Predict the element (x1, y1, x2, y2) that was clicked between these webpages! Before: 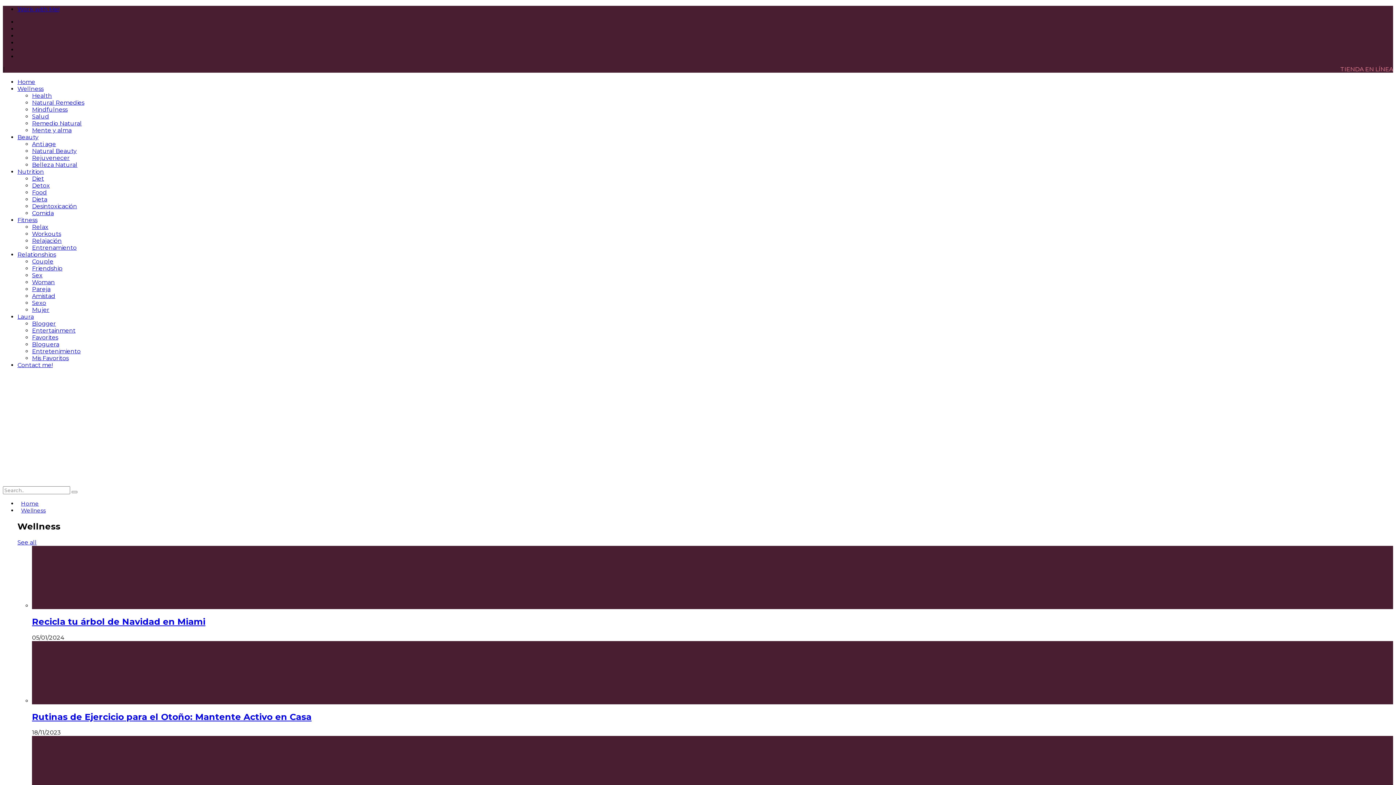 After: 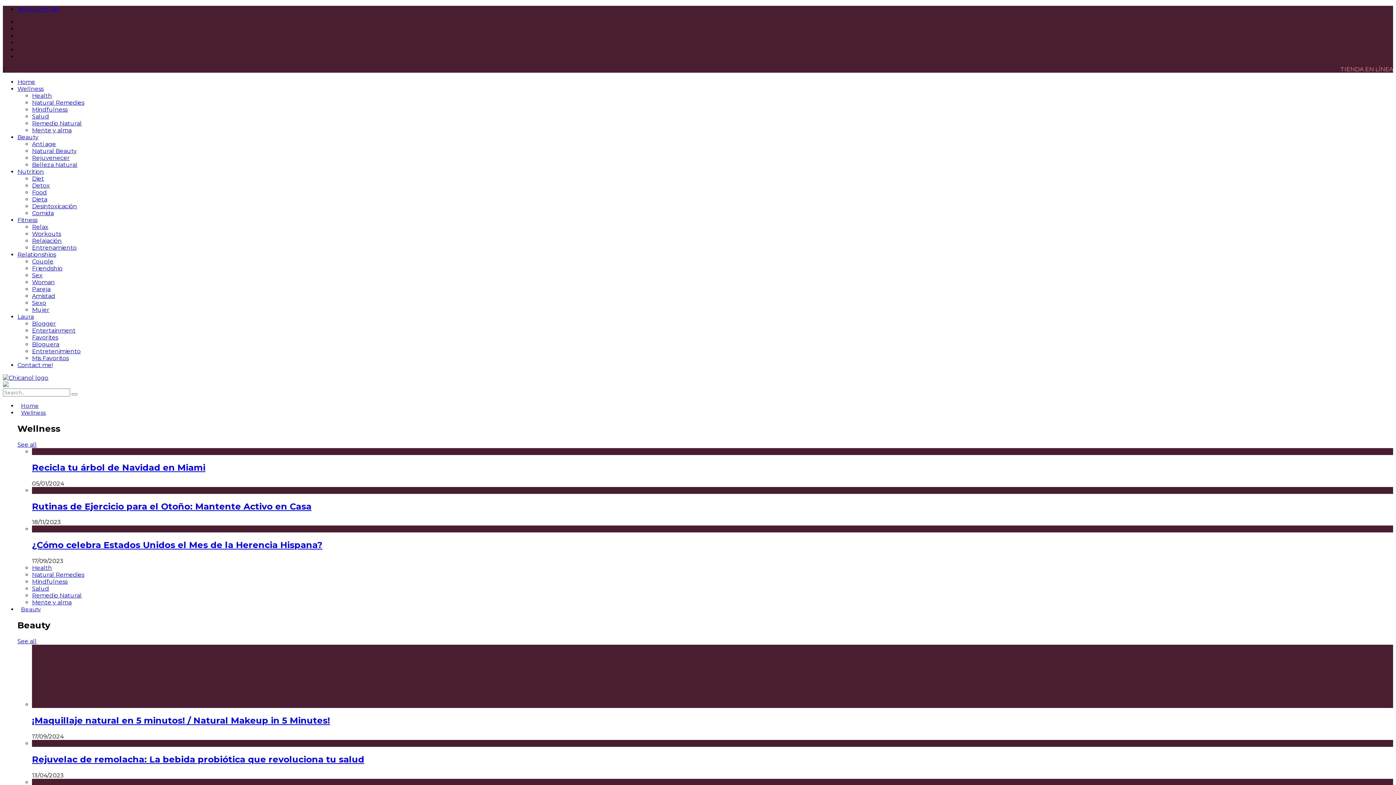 Action: bbox: (32, 697, 126, 704)